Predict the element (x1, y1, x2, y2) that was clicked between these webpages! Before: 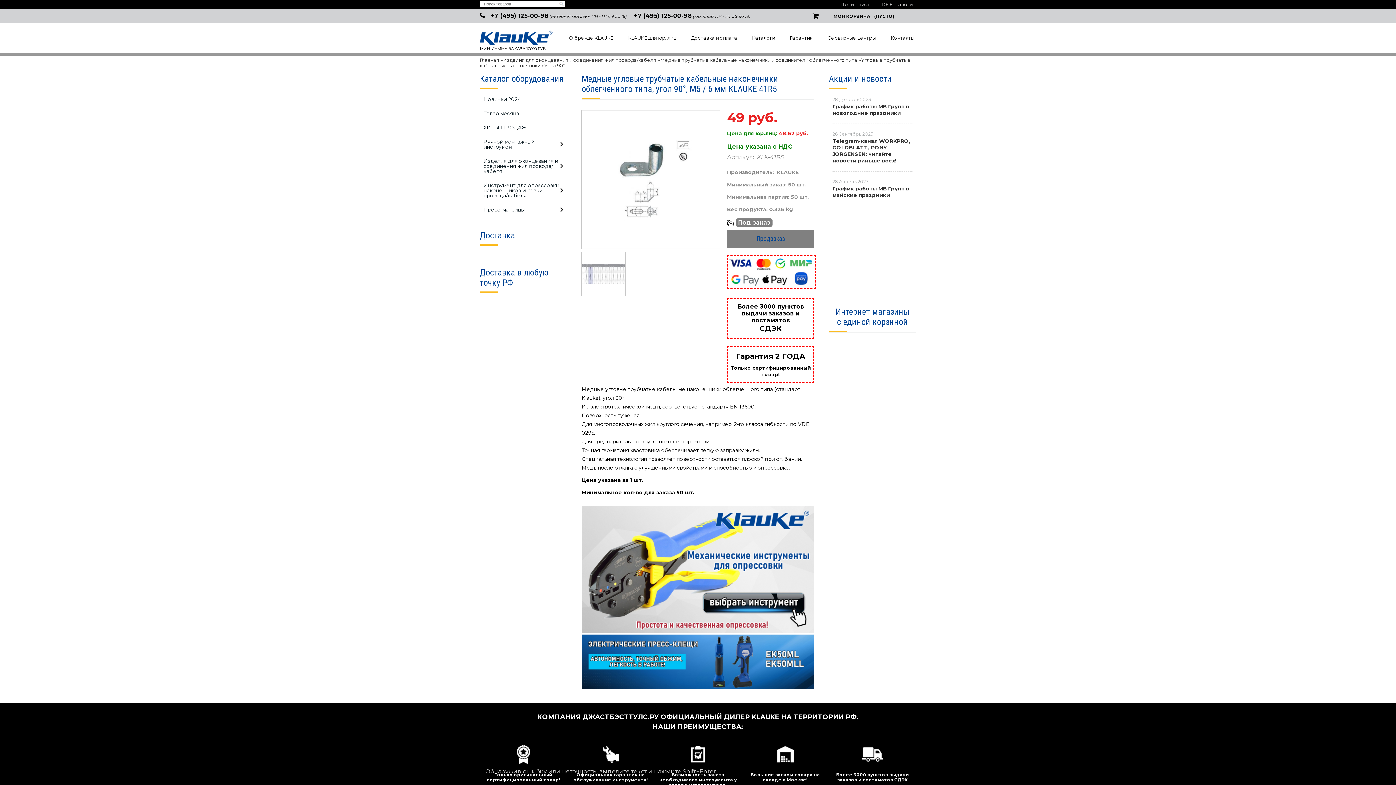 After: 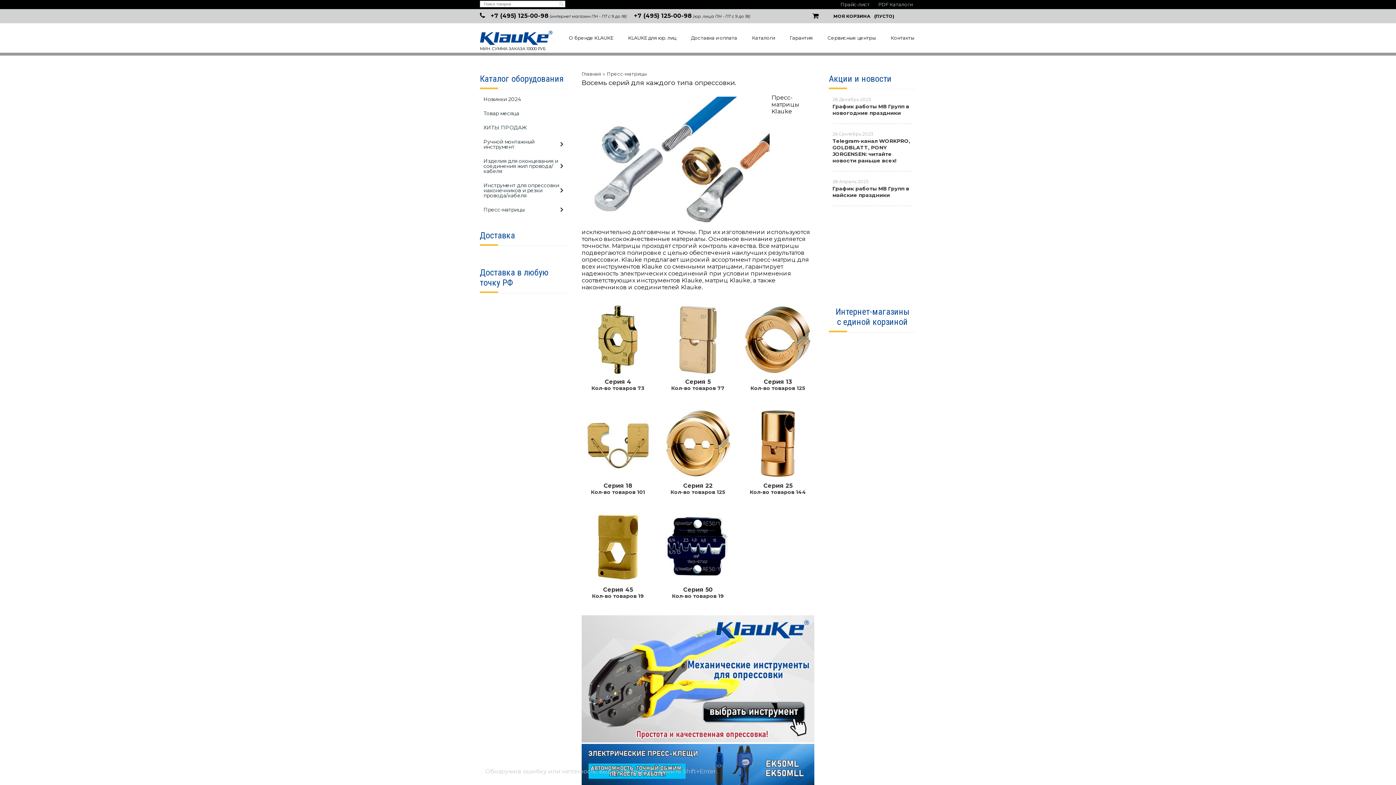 Action: bbox: (480, 203, 567, 215) label: Пресс-матрицы